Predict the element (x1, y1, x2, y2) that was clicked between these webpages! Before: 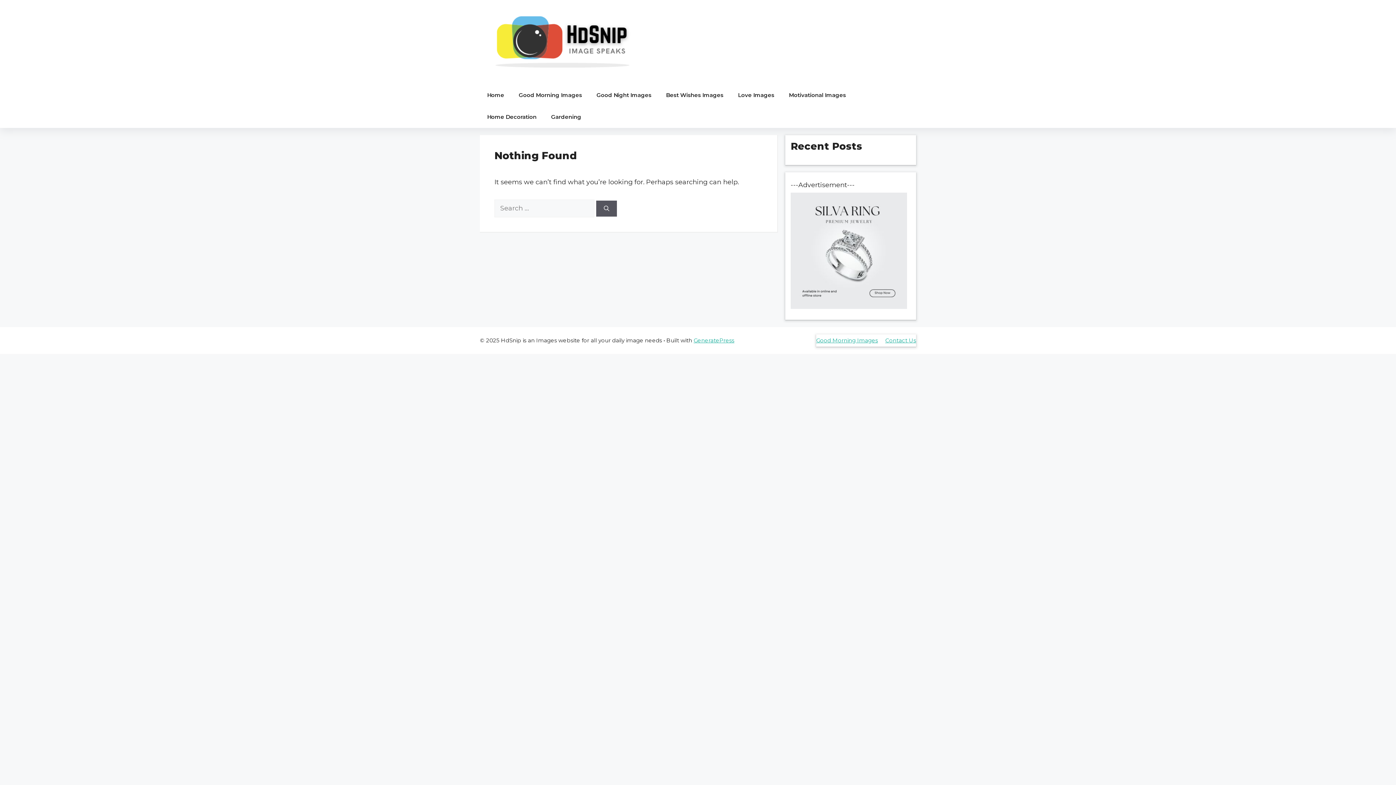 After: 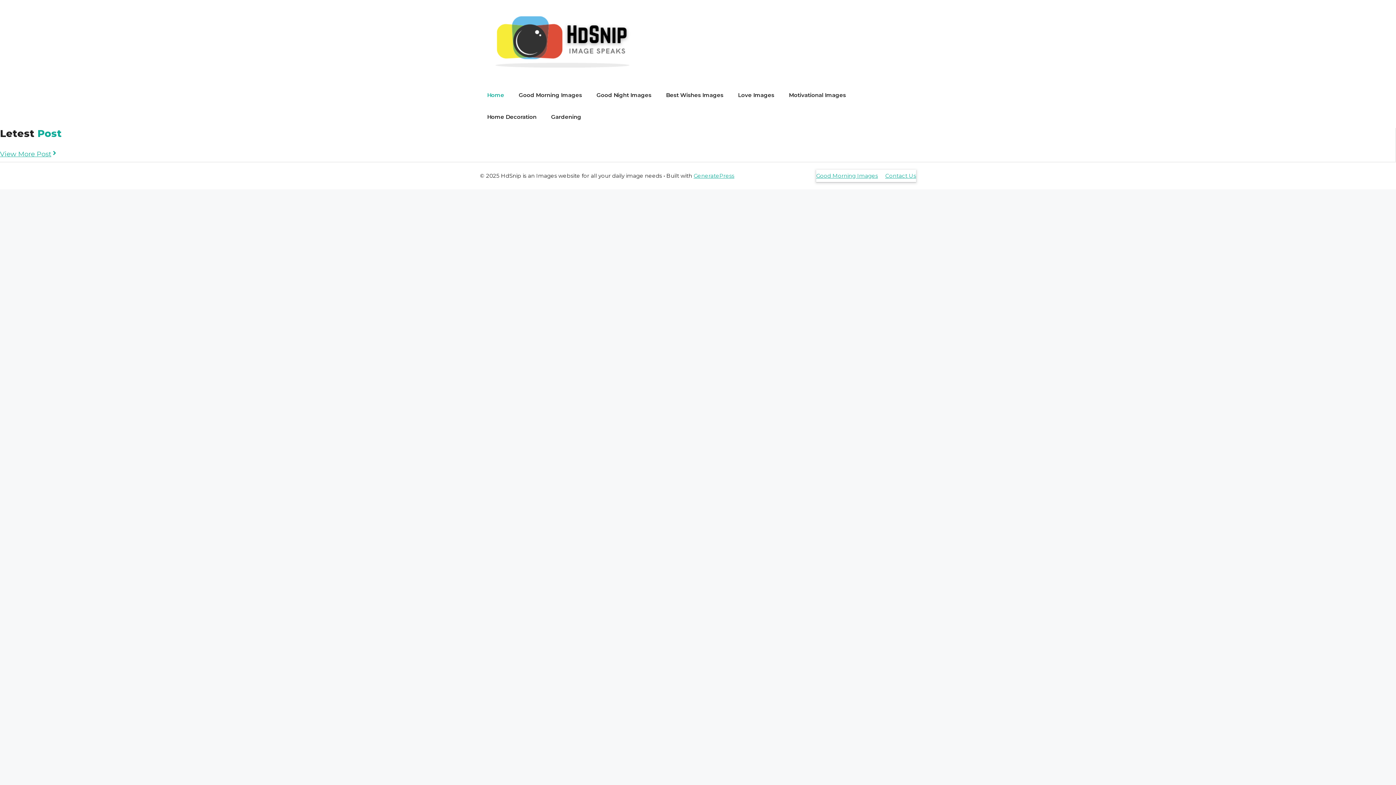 Action: label: Home bbox: (480, 84, 511, 106)